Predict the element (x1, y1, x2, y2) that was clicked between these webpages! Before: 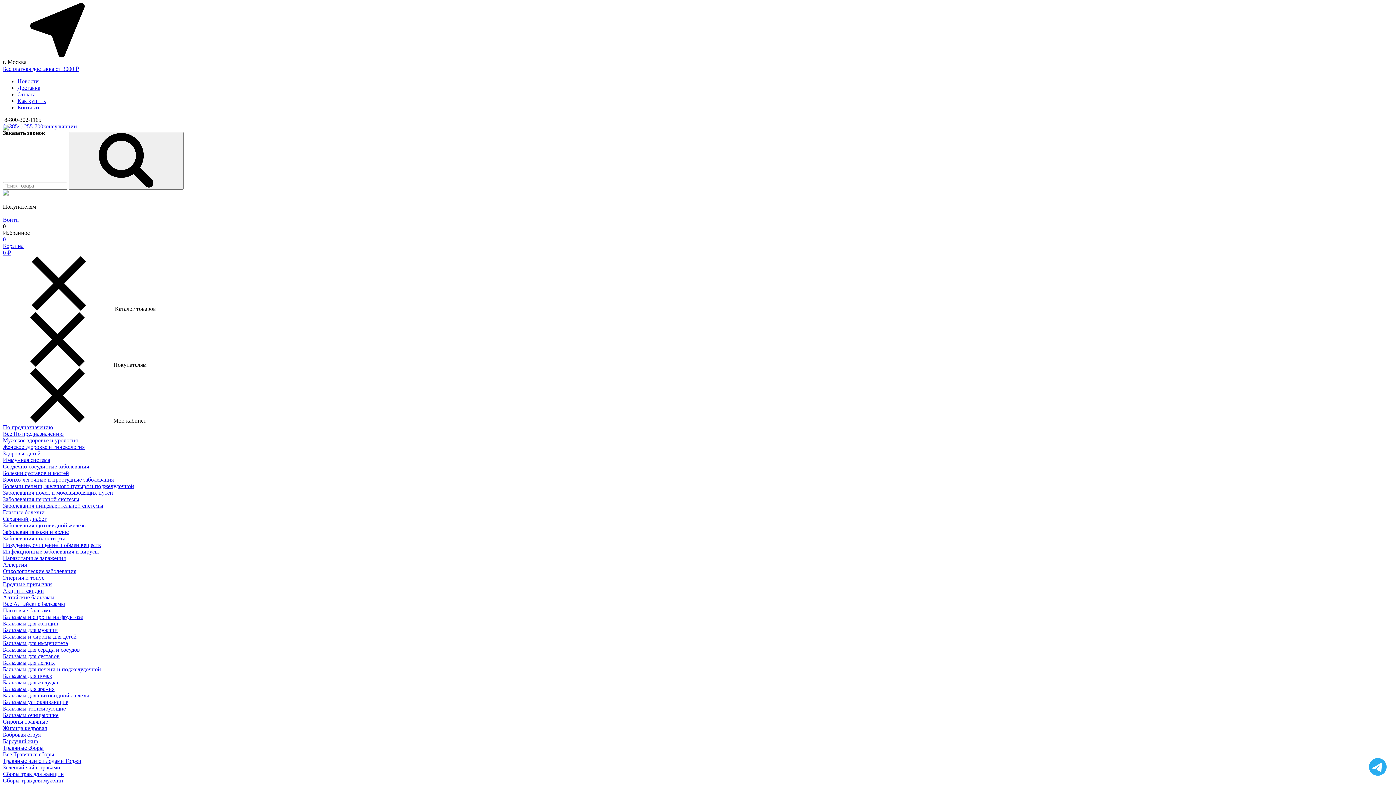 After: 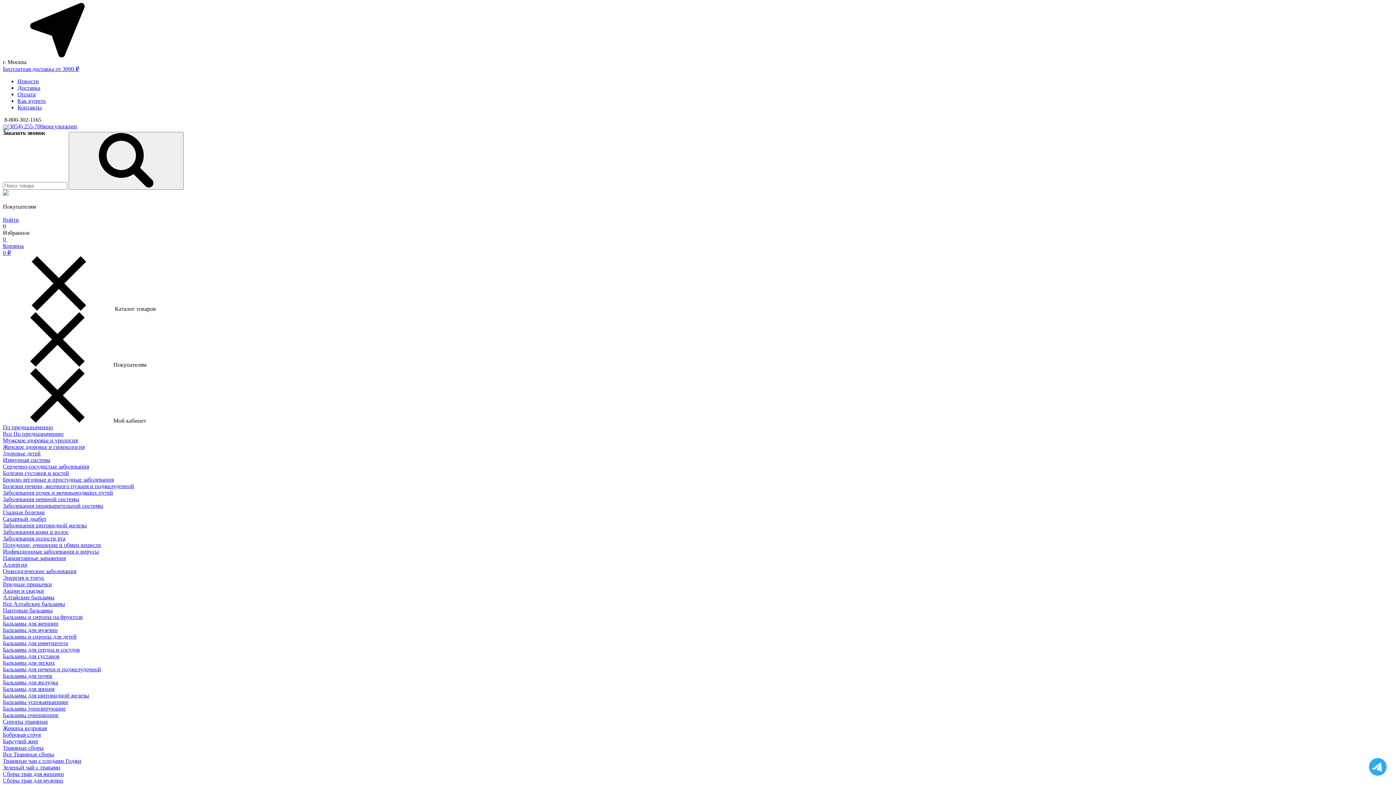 Action: bbox: (2, 430, 63, 437) label: Все По предназначению